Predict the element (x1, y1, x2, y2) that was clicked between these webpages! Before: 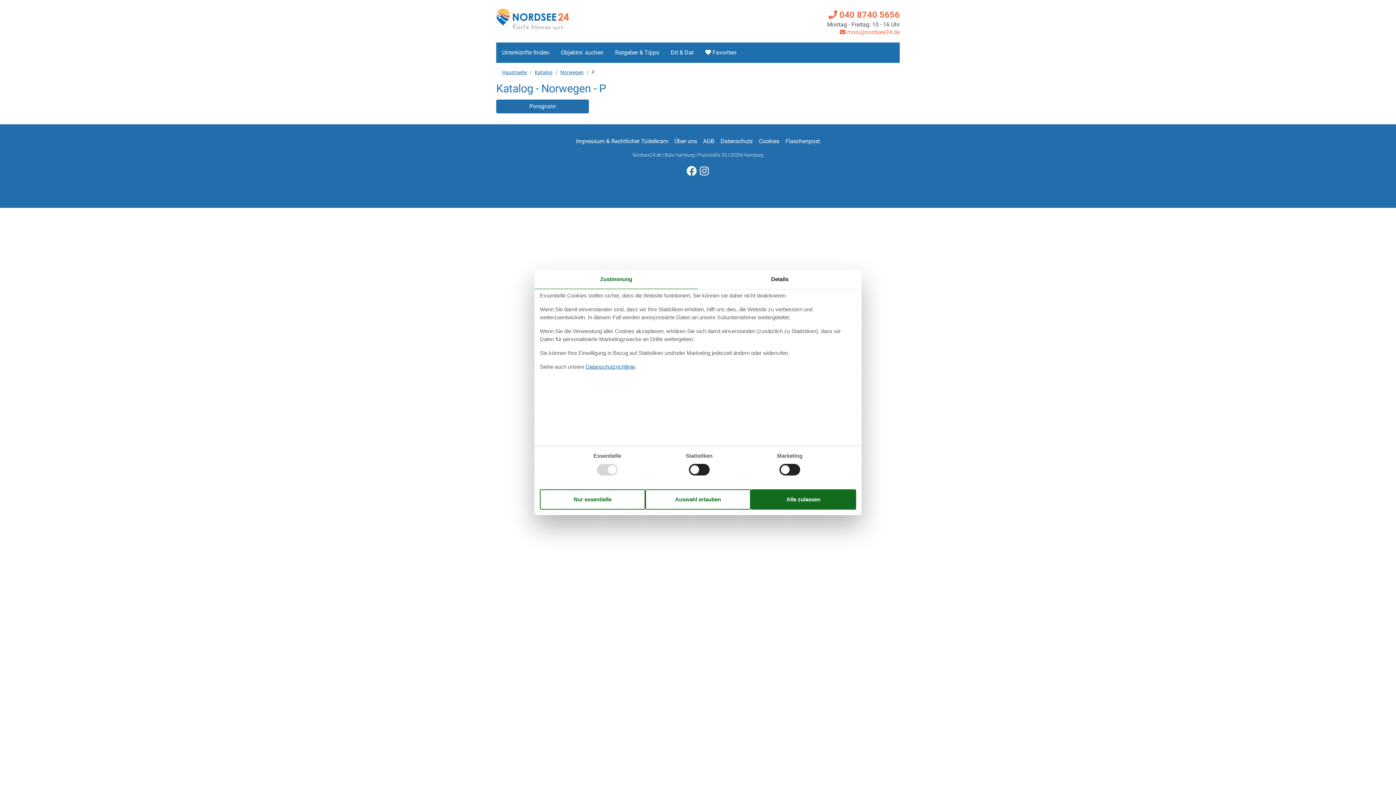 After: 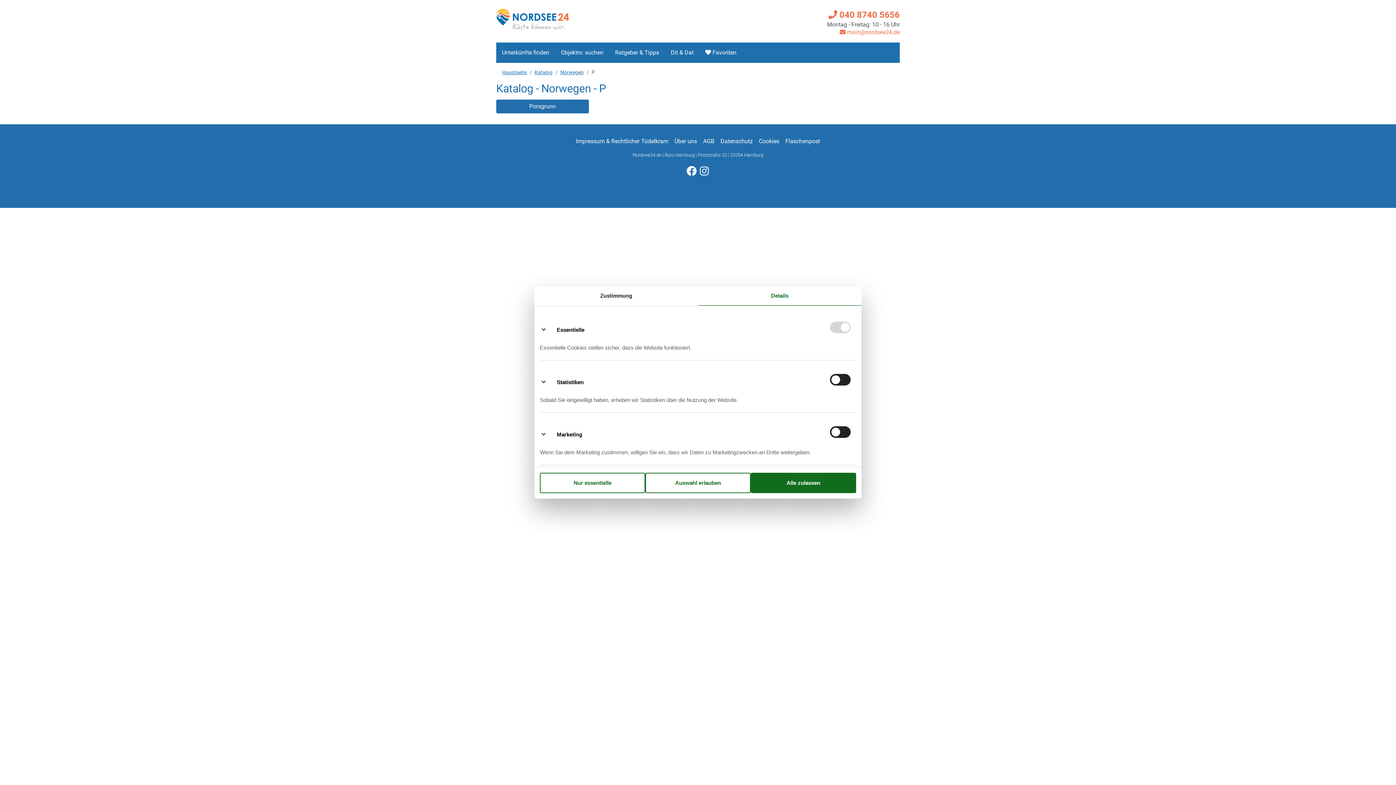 Action: bbox: (698, 269, 861, 289) label: Details